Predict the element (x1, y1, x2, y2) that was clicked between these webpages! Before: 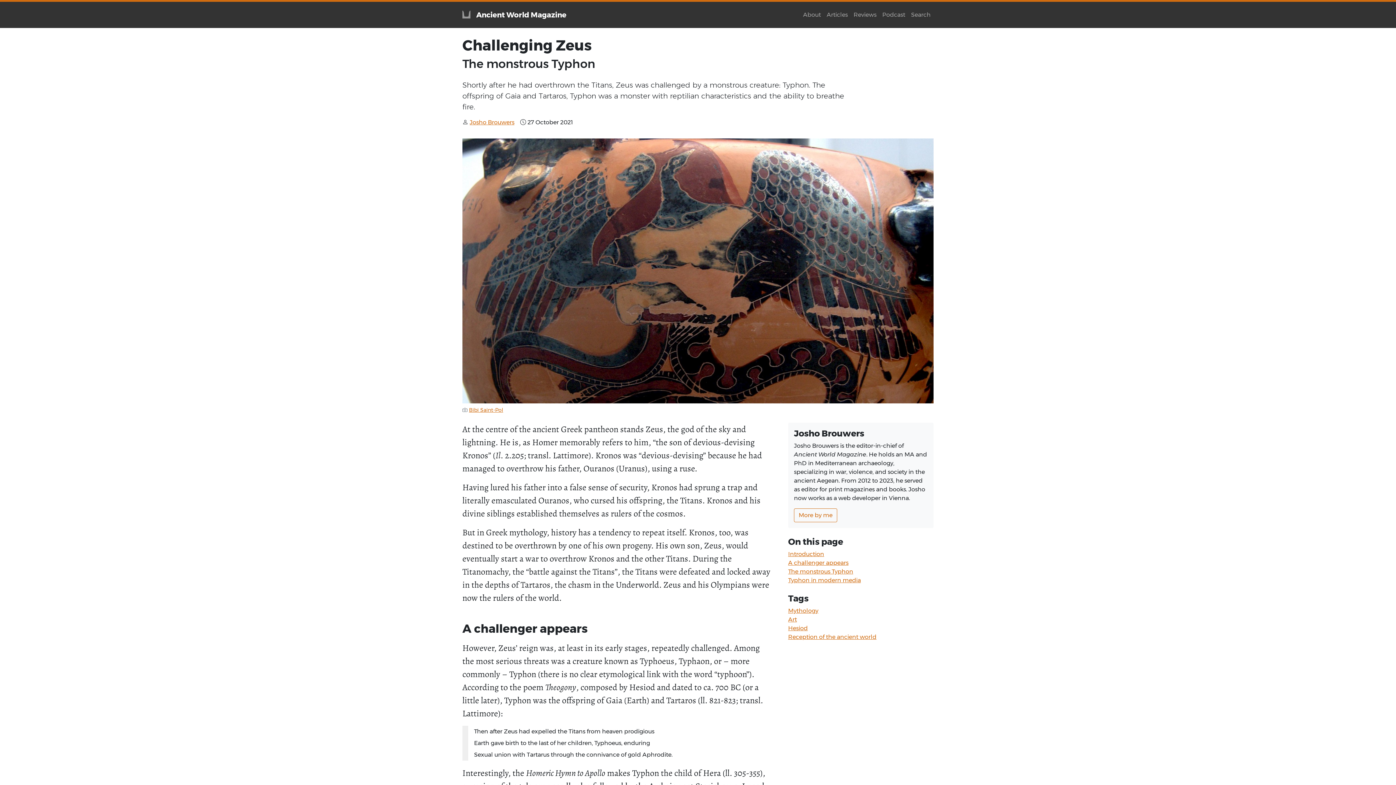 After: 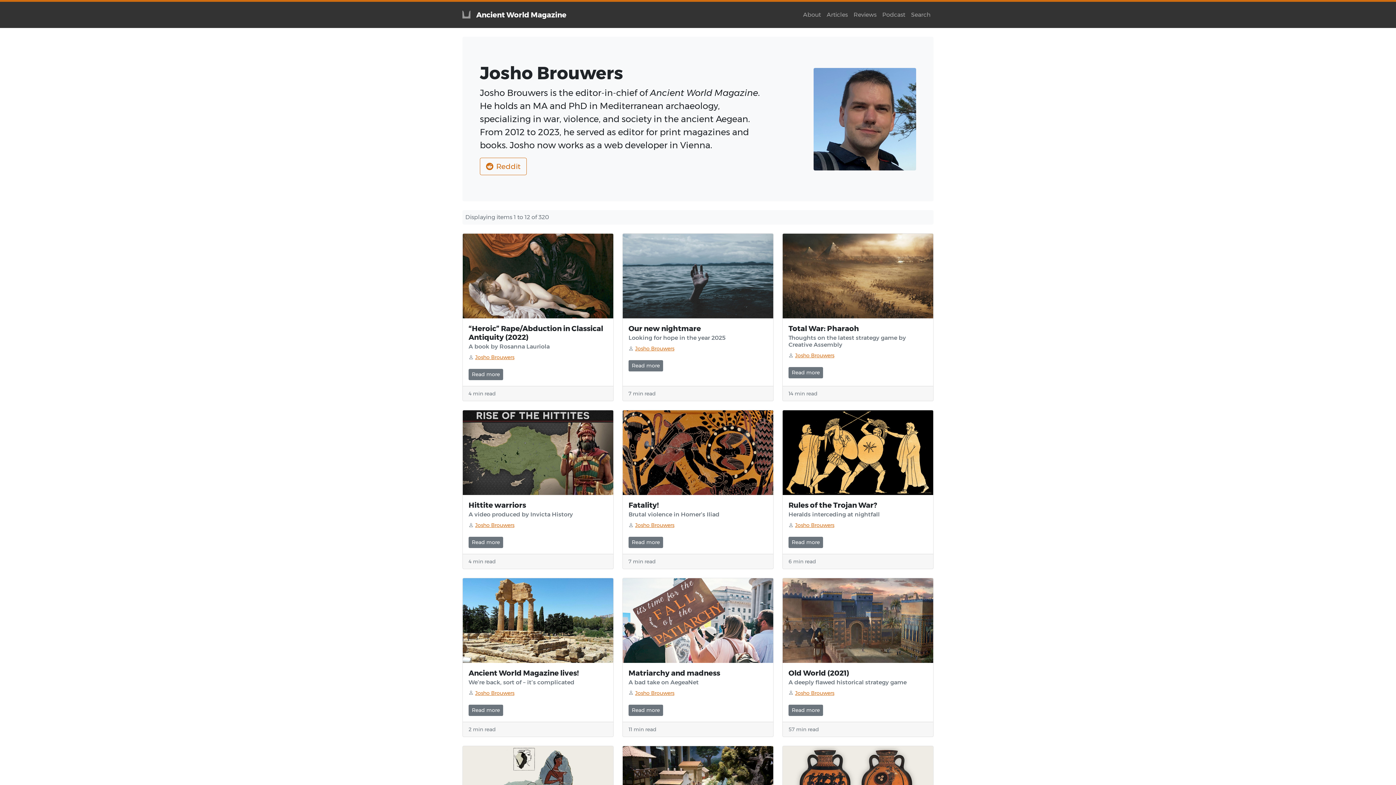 Action: label: More by me bbox: (794, 508, 837, 522)